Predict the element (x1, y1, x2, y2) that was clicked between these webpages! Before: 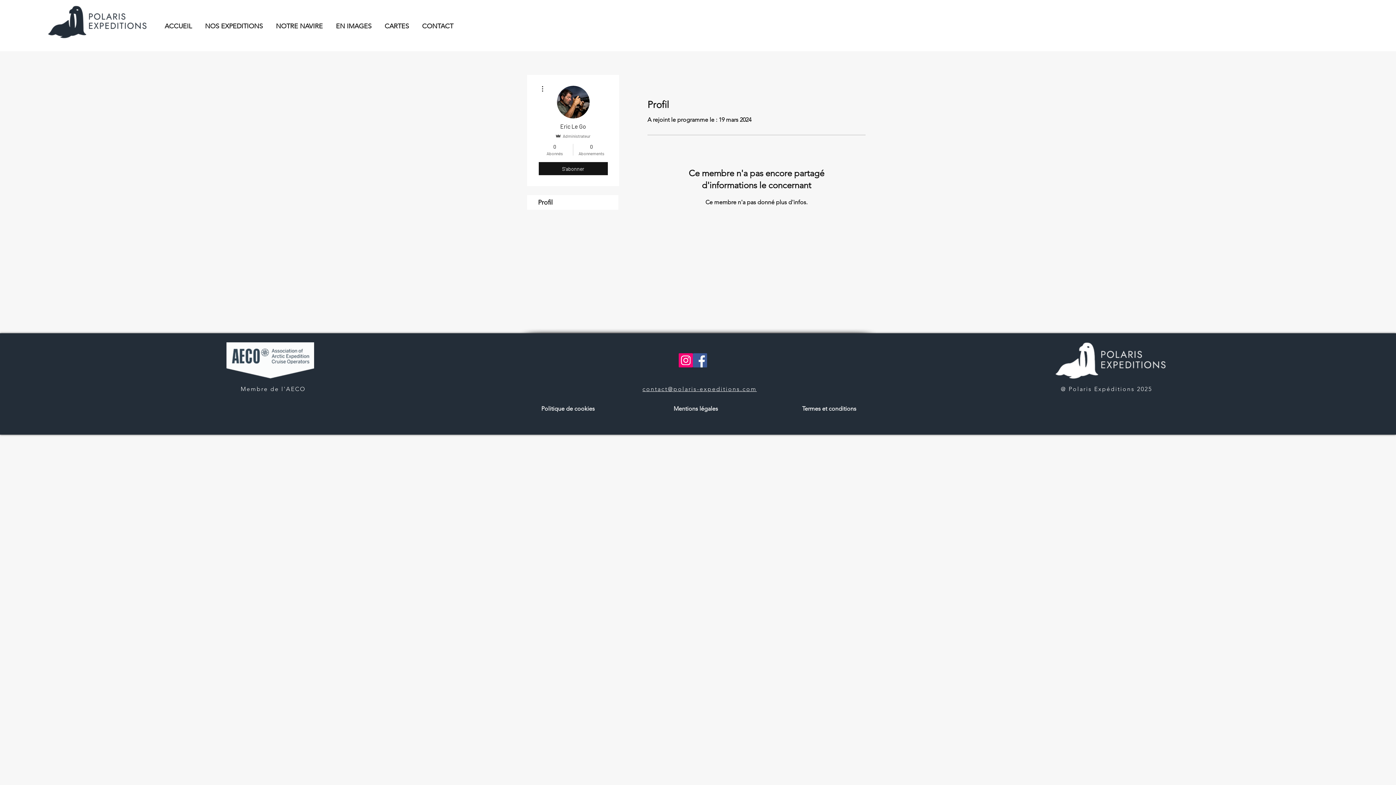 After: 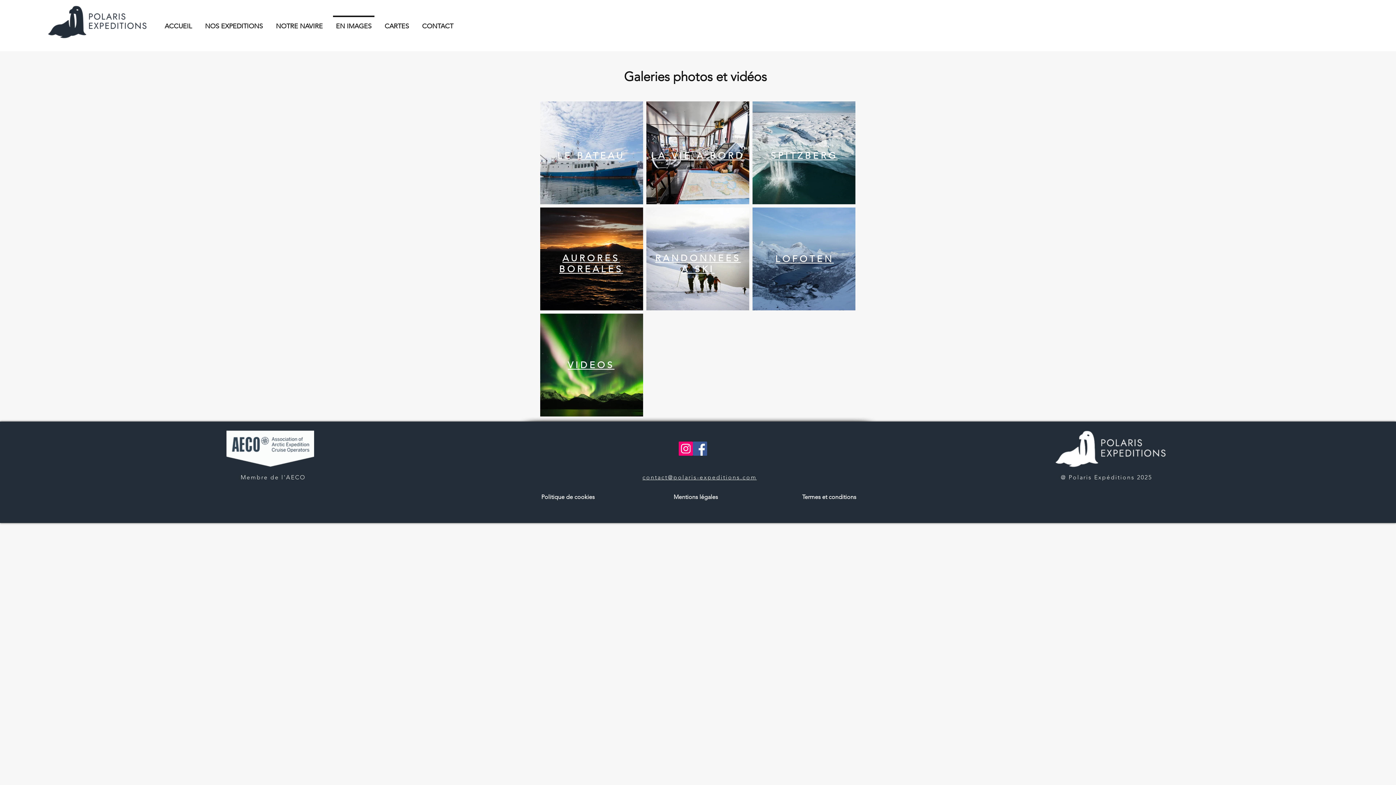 Action: bbox: (329, 15, 378, 30) label: EN IMAGES